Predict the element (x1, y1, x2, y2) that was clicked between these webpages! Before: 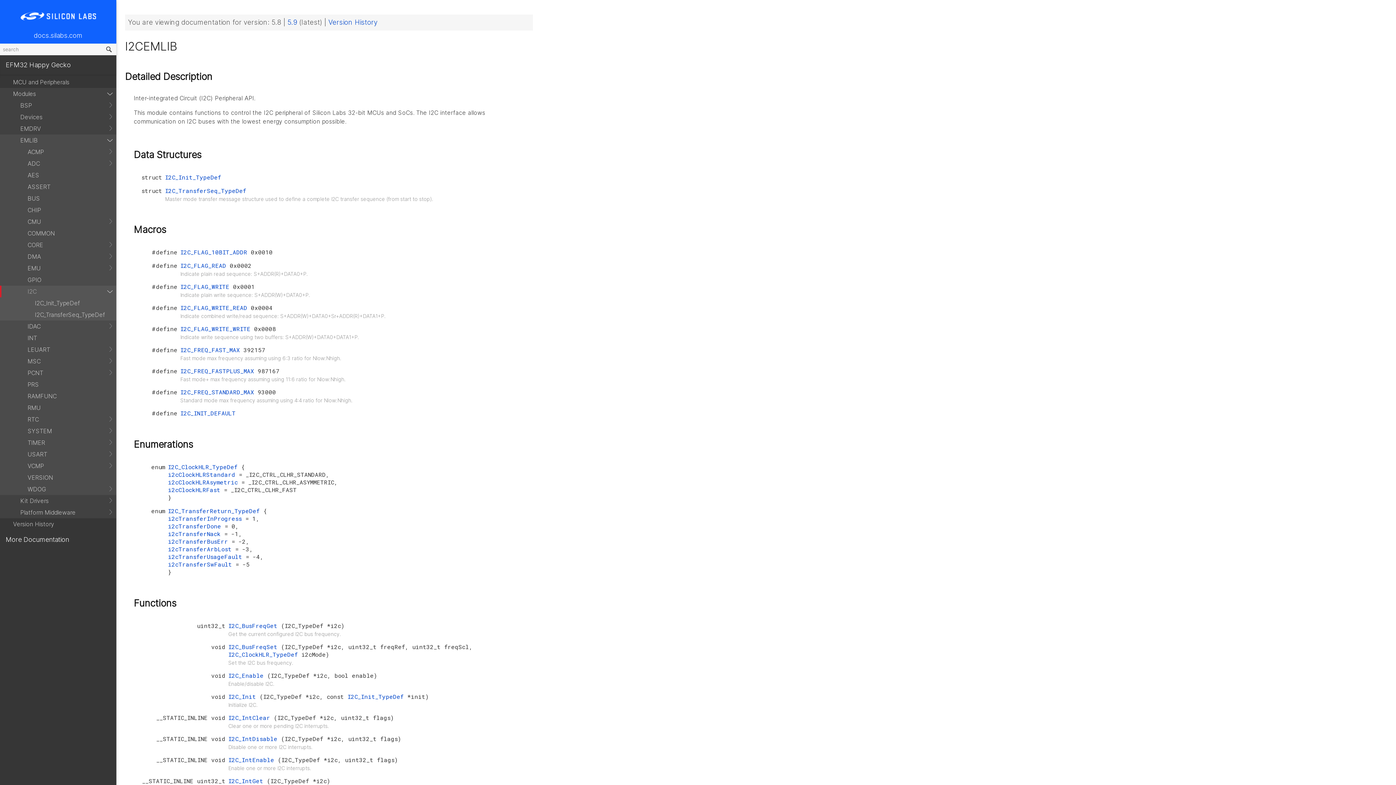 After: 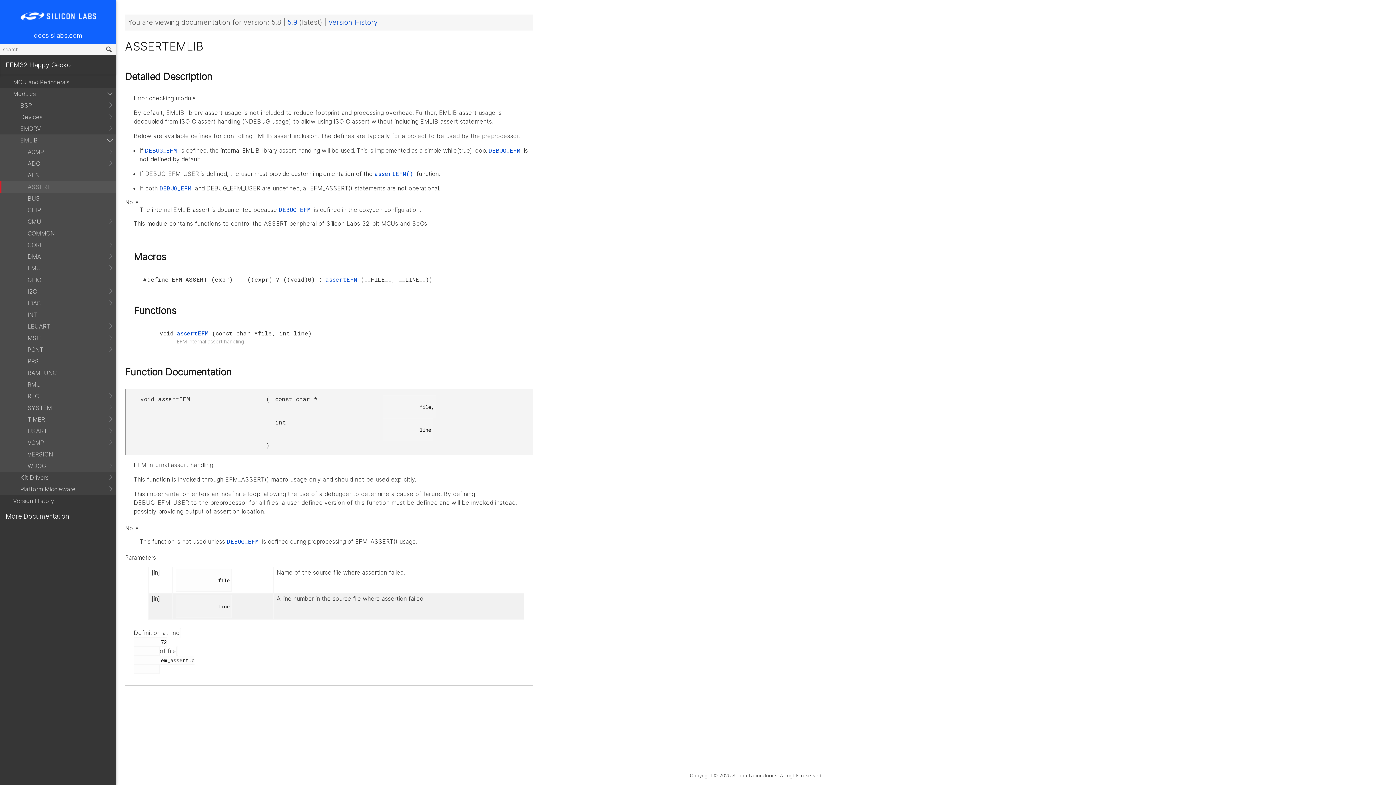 Action: bbox: (0, 181, 116, 192) label: ASSERT